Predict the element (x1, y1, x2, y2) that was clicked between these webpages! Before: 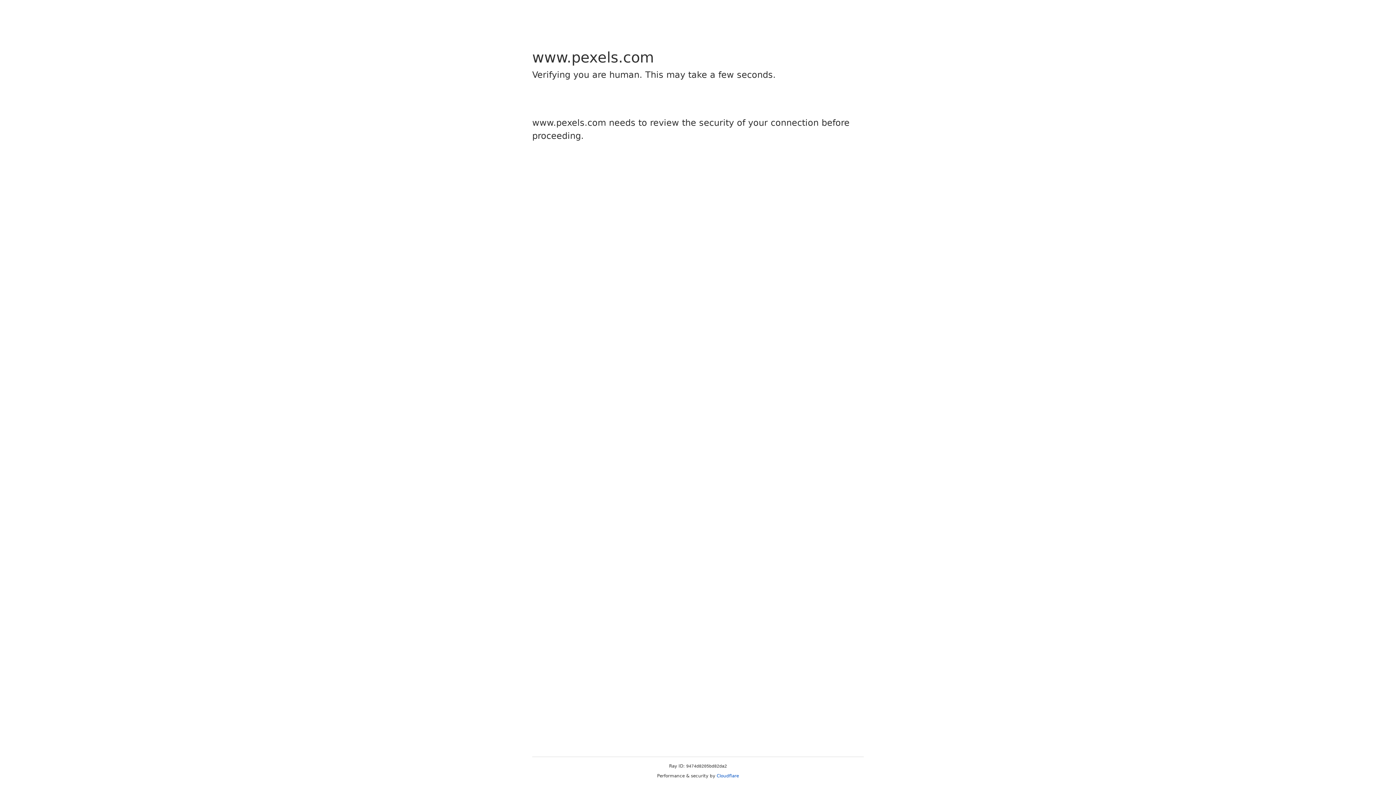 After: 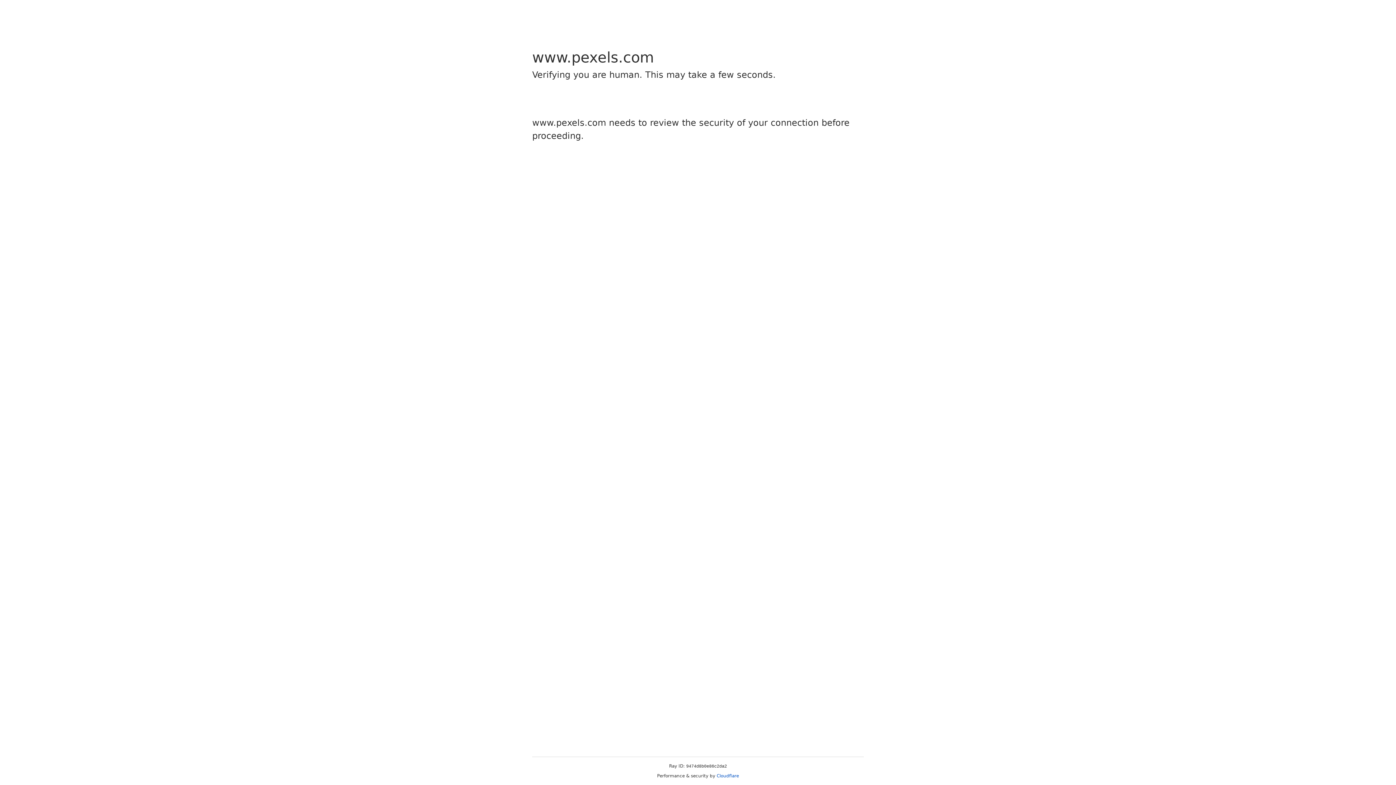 Action: label: Cloudflare bbox: (716, 773, 739, 778)